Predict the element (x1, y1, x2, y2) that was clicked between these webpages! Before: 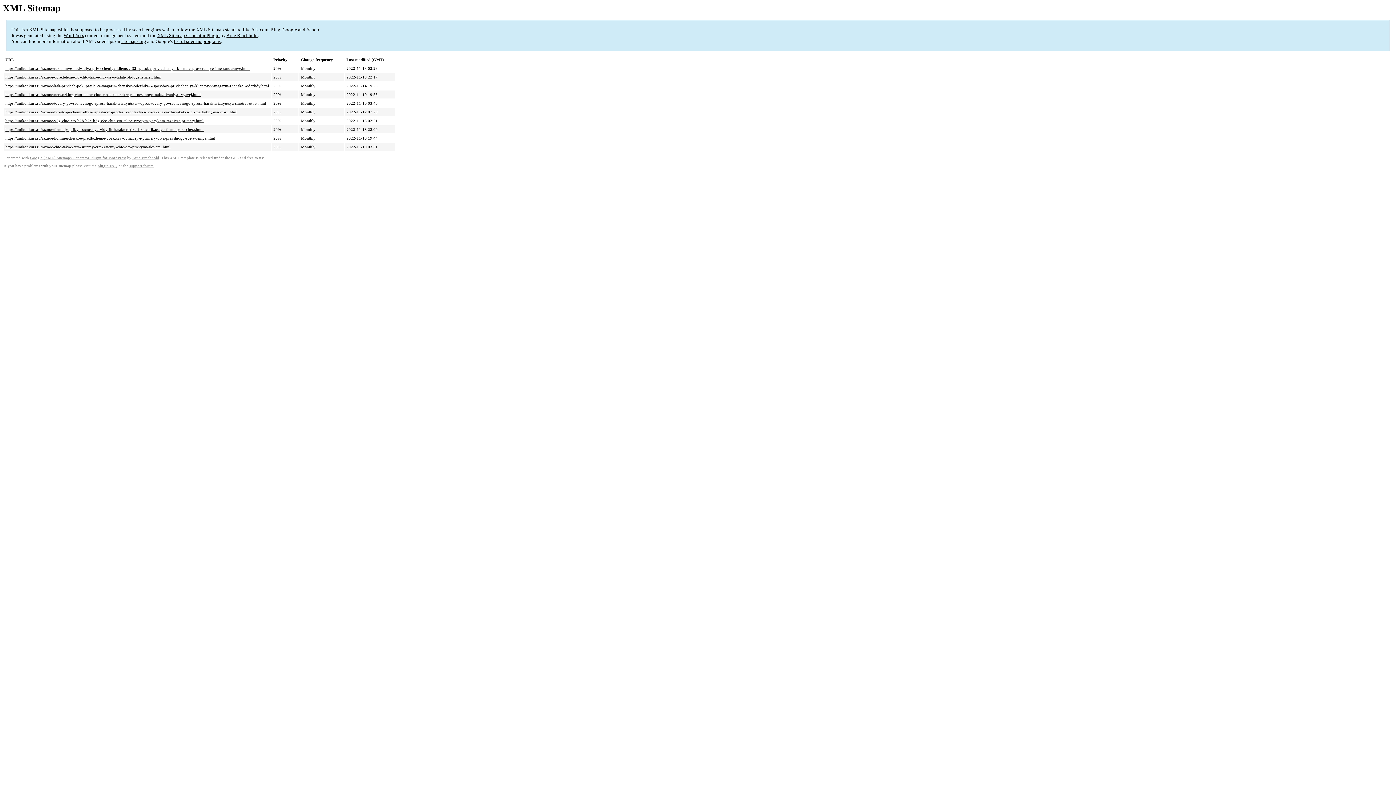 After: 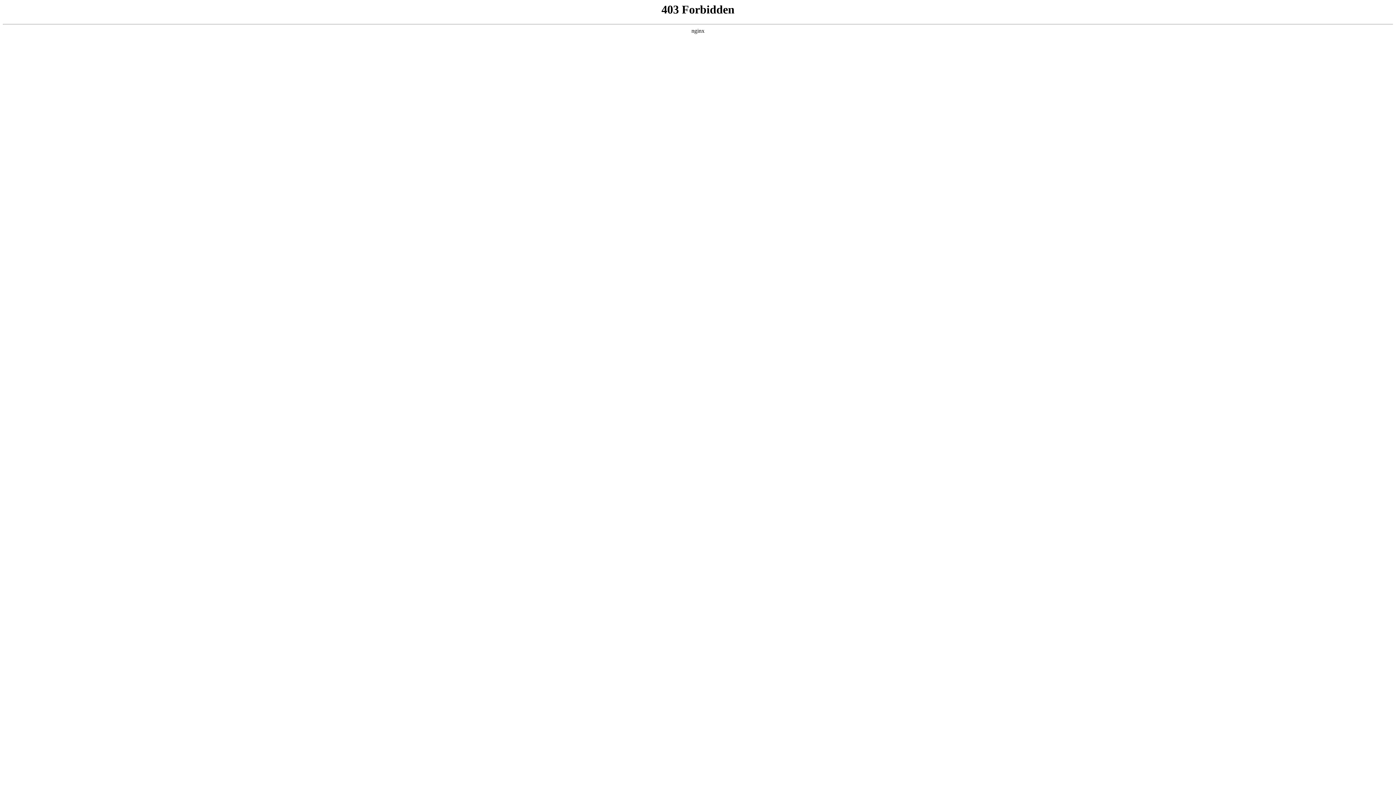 Action: label: WordPress bbox: (63, 32, 84, 38)